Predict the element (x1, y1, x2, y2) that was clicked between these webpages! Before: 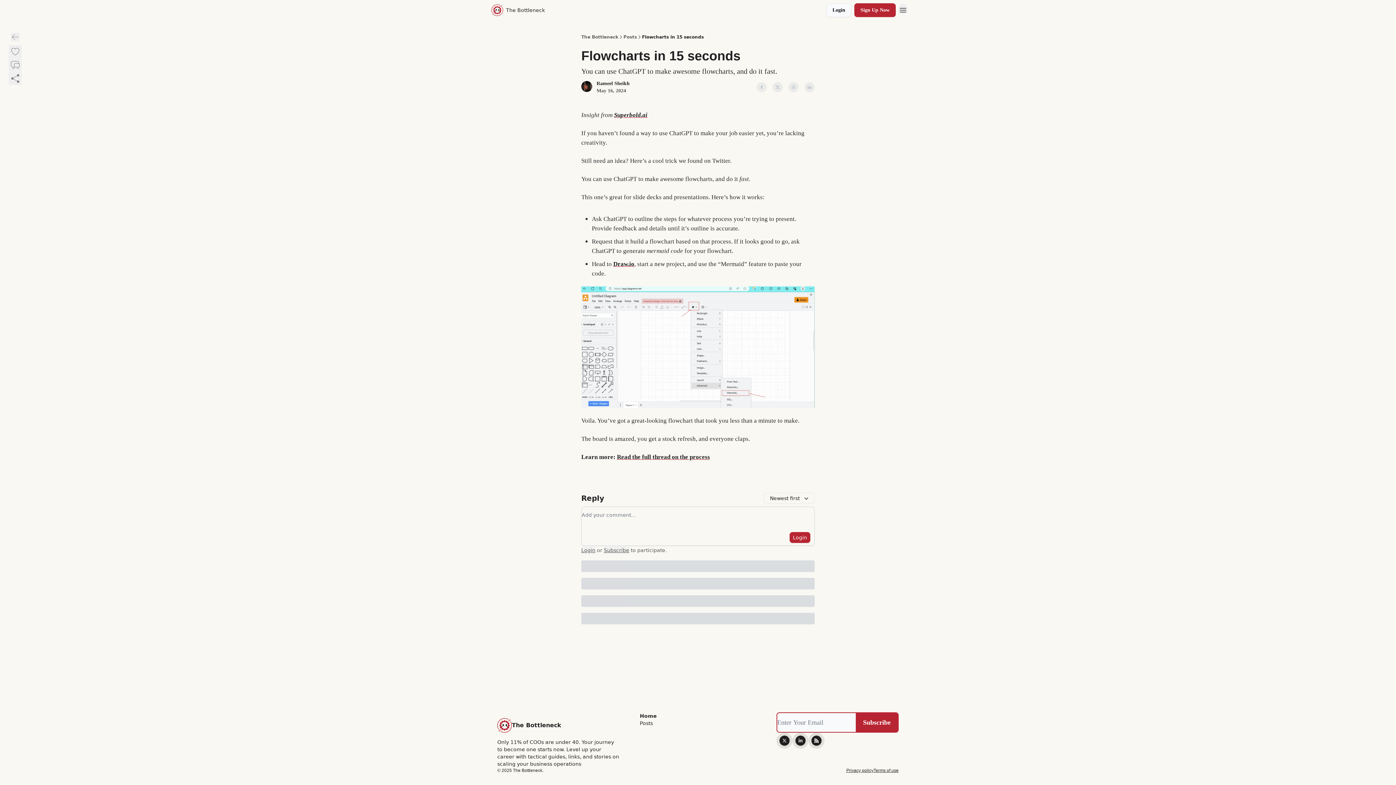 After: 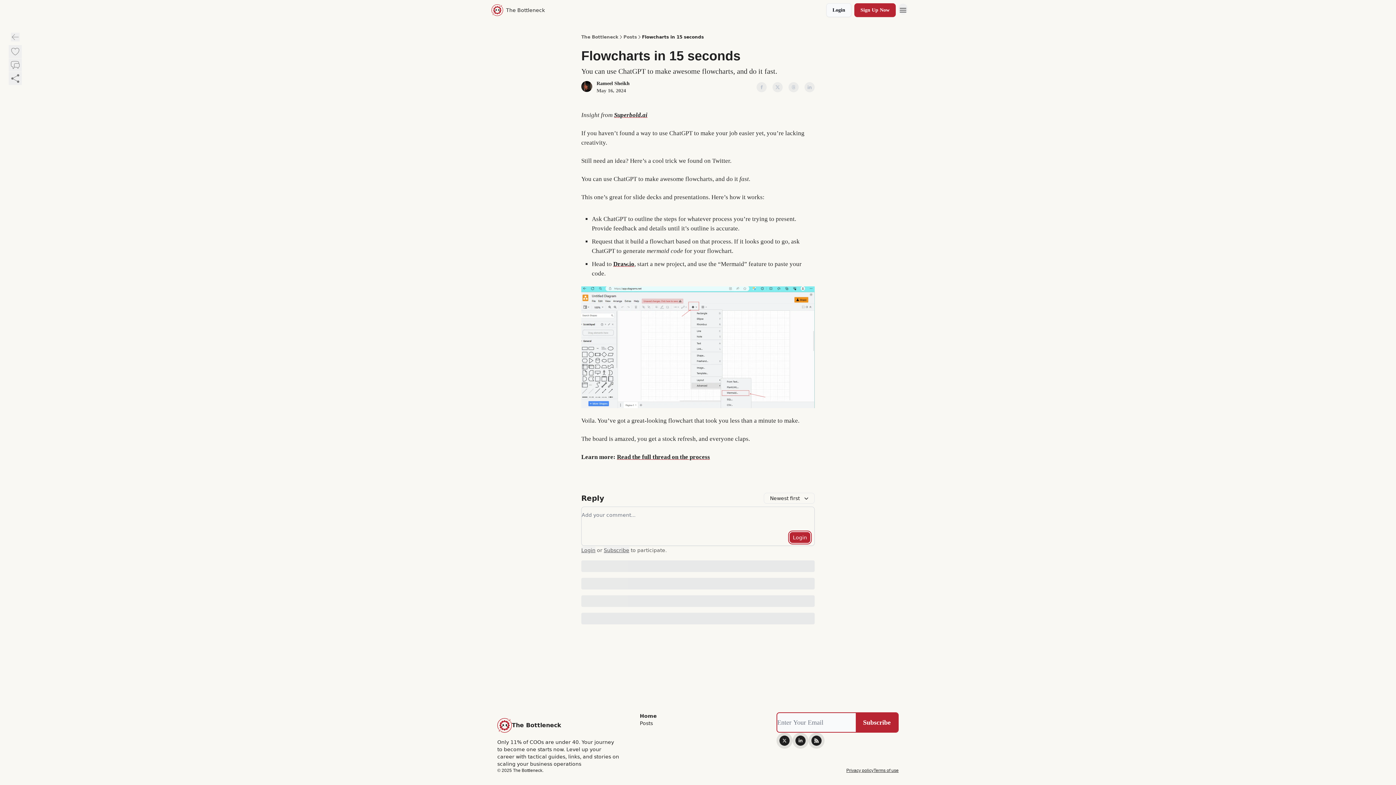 Action: bbox: (789, 532, 810, 543) label: Login